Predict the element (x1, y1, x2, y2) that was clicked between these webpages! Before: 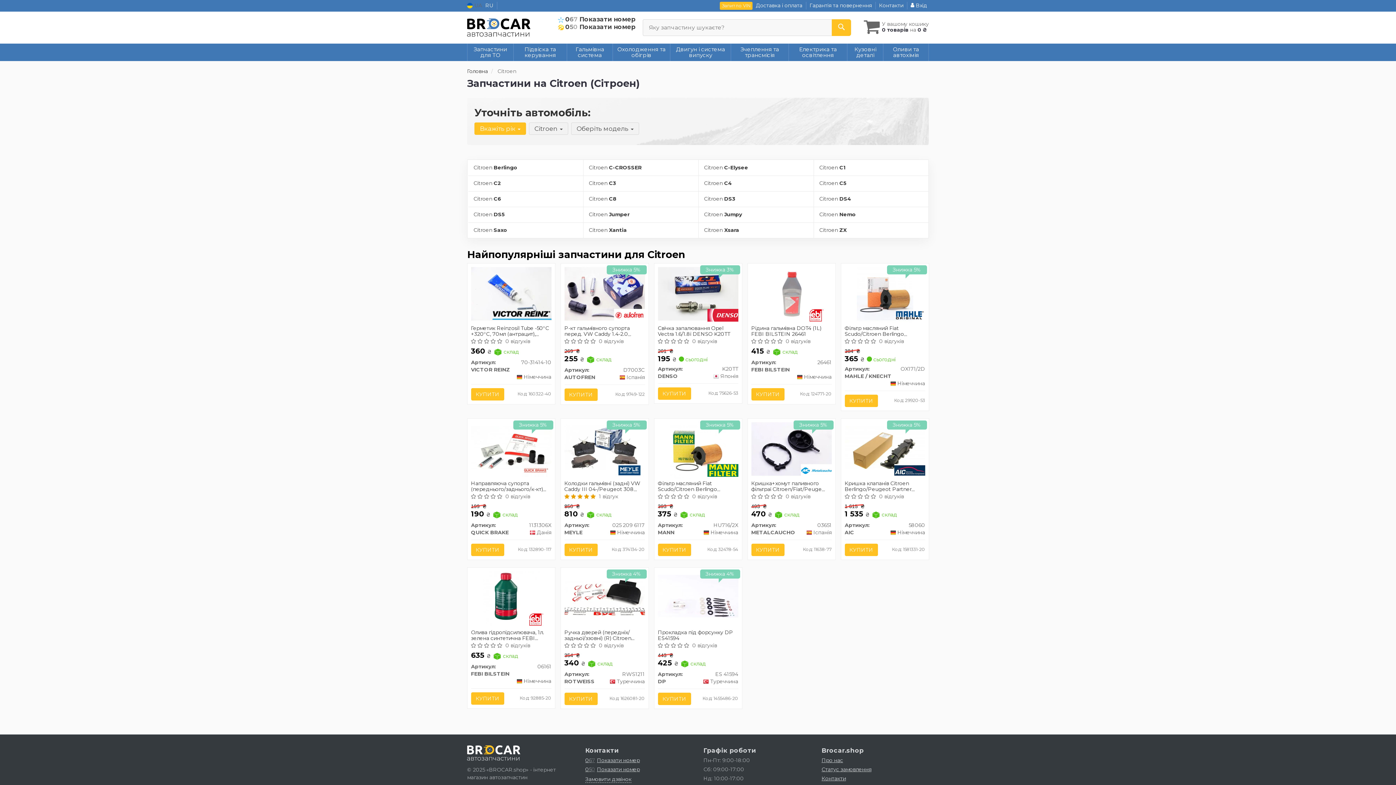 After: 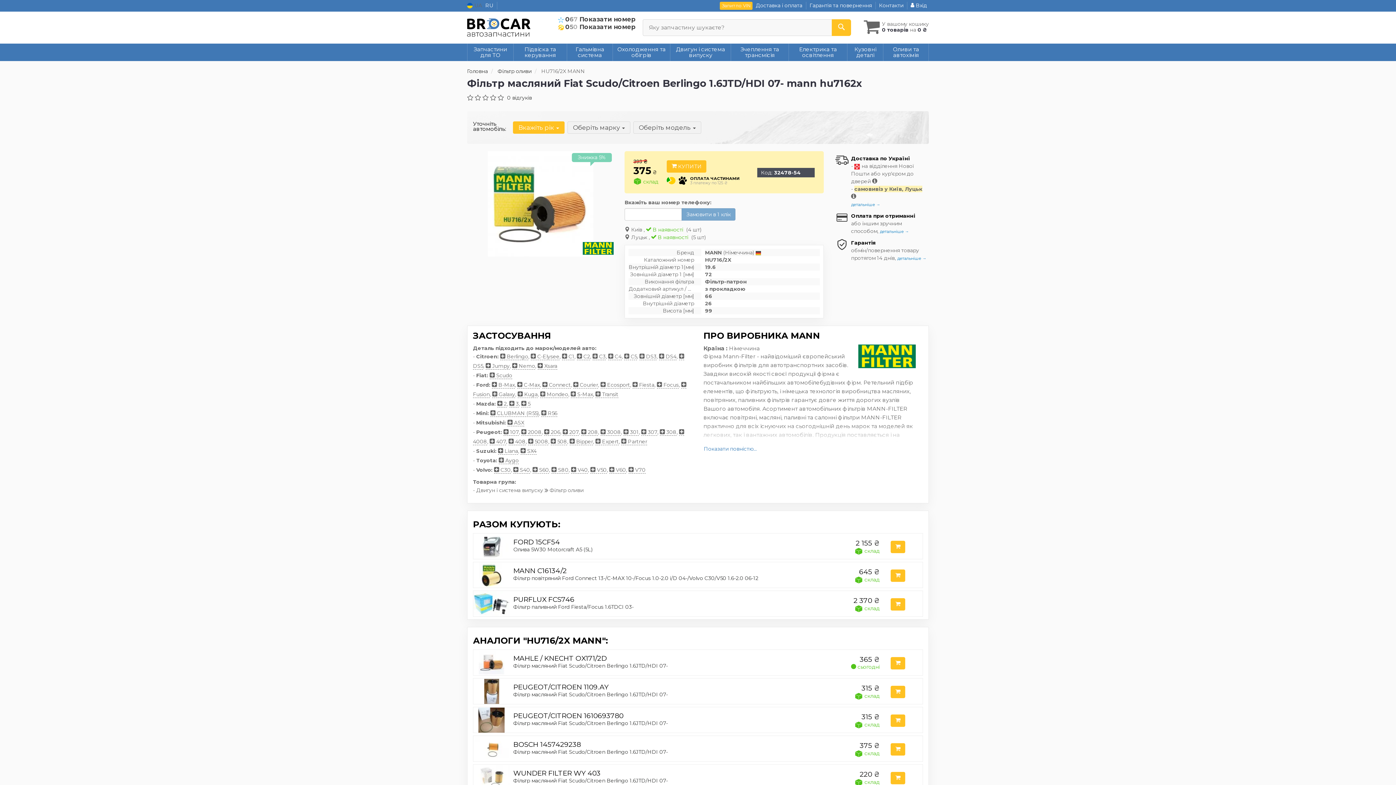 Action: label: Фільтр масляний Fiat Scudo/Citroen Berlingo 1.6JTD/HDI 07- MANN HU7162X bbox: (658, 480, 738, 492)